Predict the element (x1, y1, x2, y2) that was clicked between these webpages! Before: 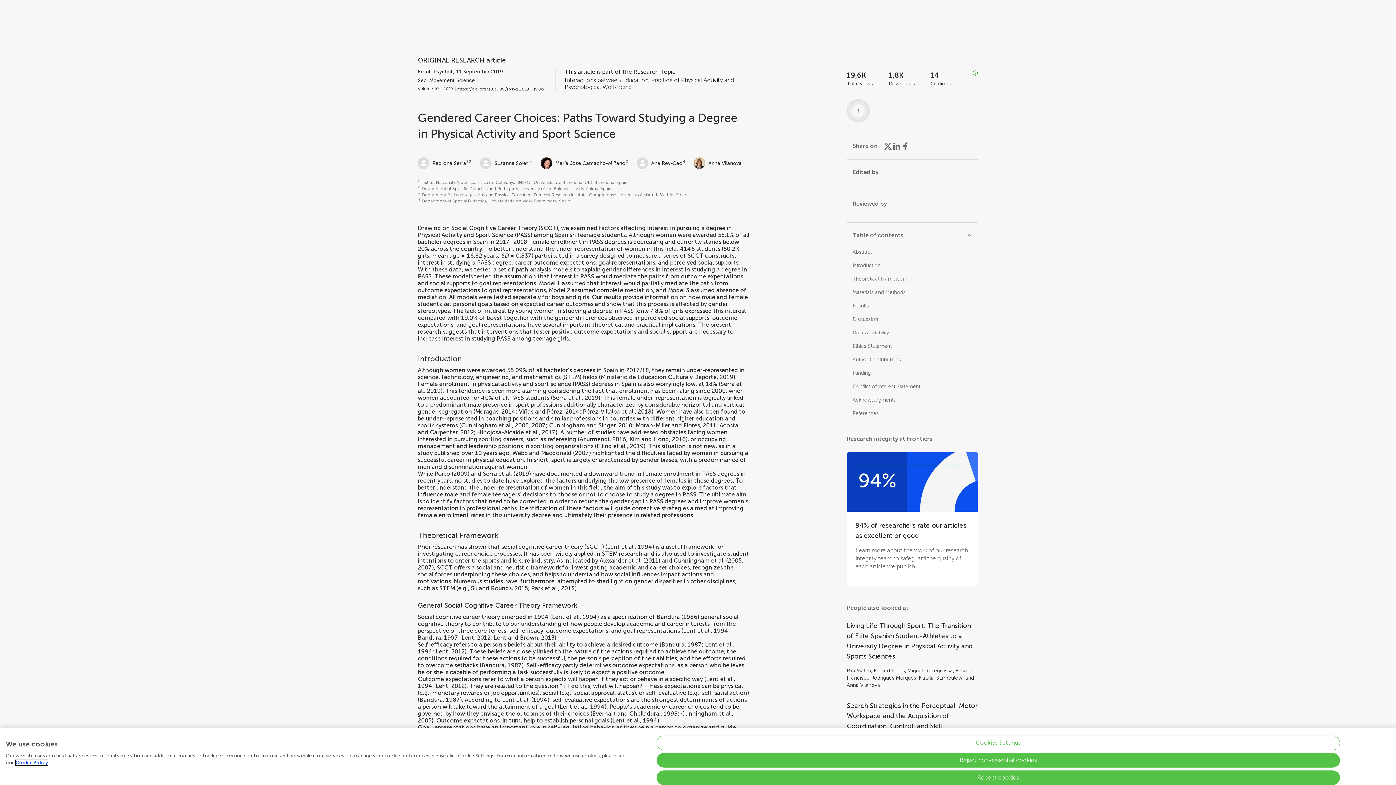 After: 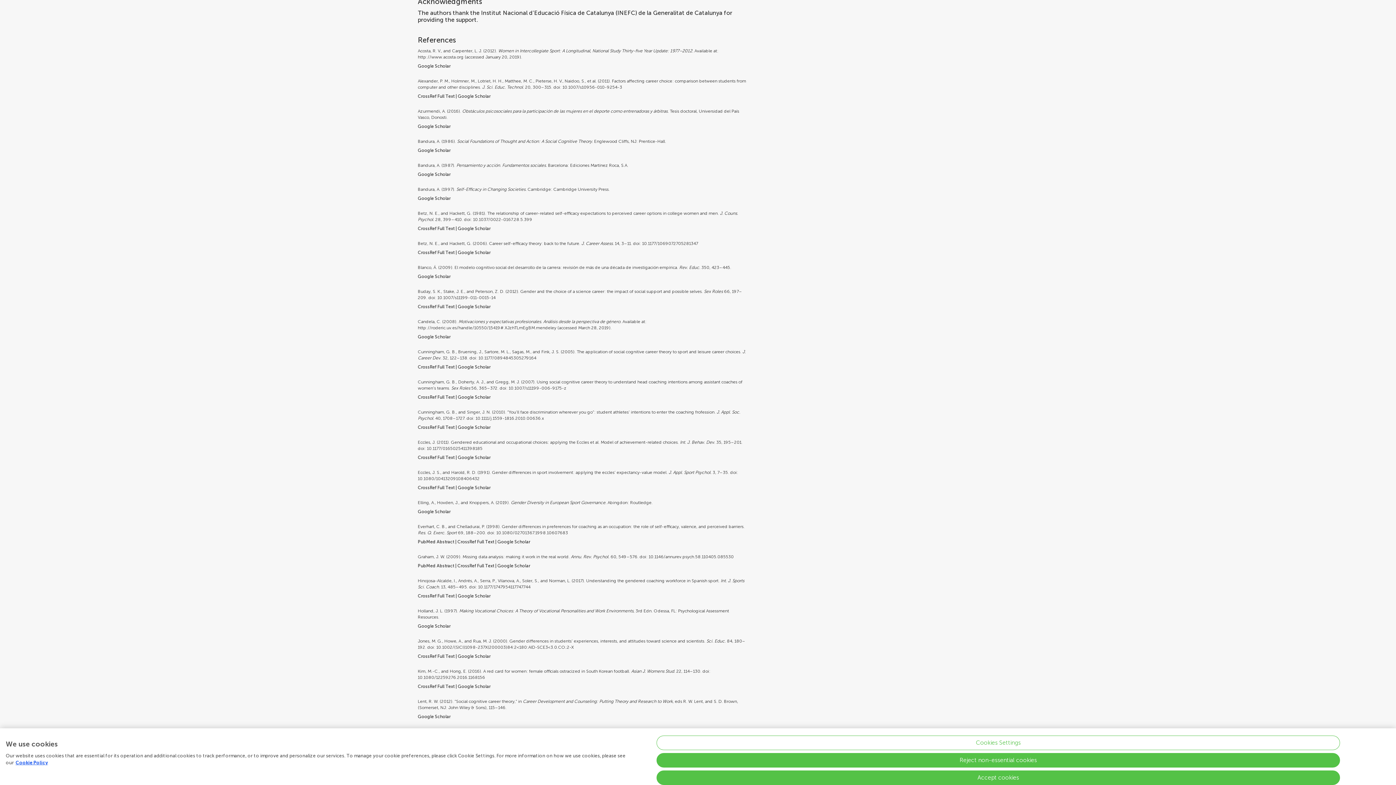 Action: label: References bbox: (852, 410, 879, 416)